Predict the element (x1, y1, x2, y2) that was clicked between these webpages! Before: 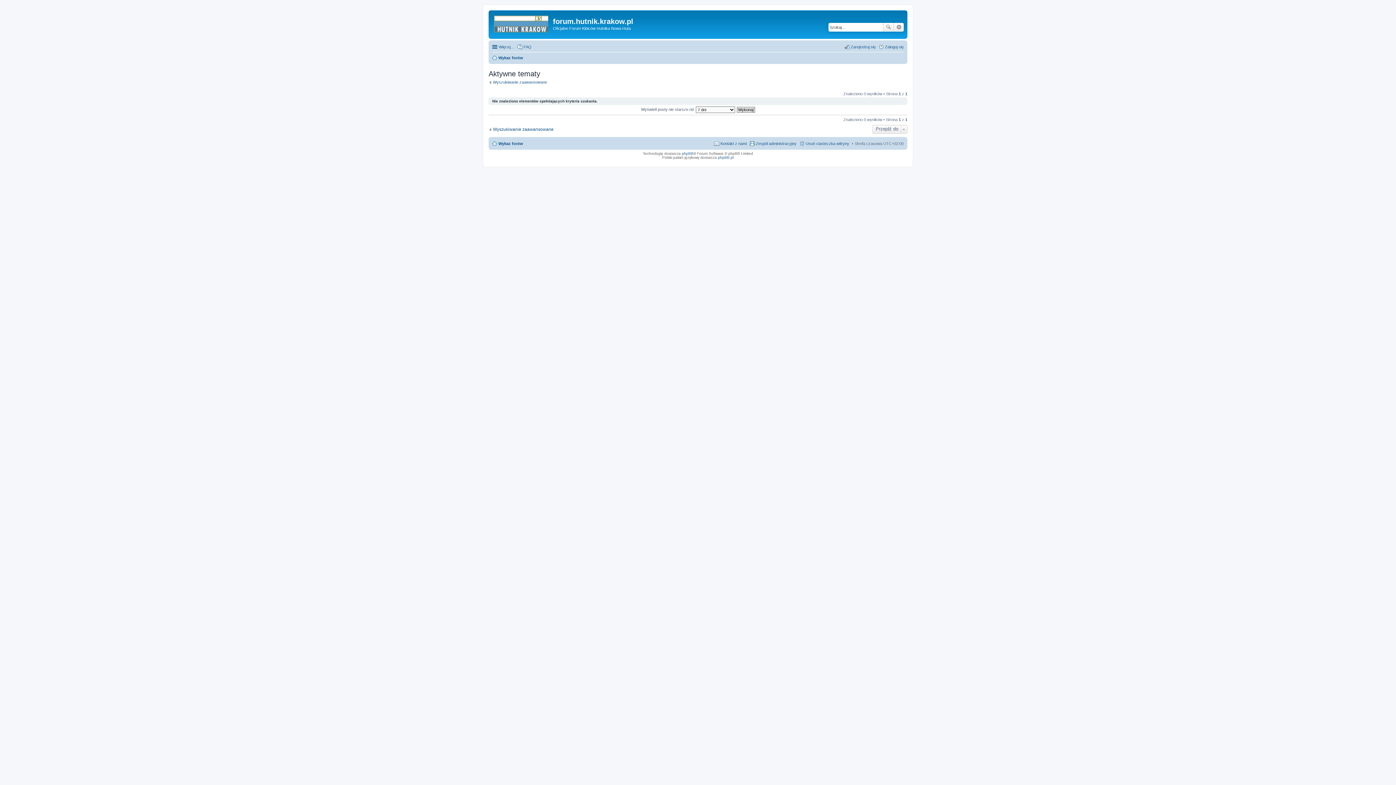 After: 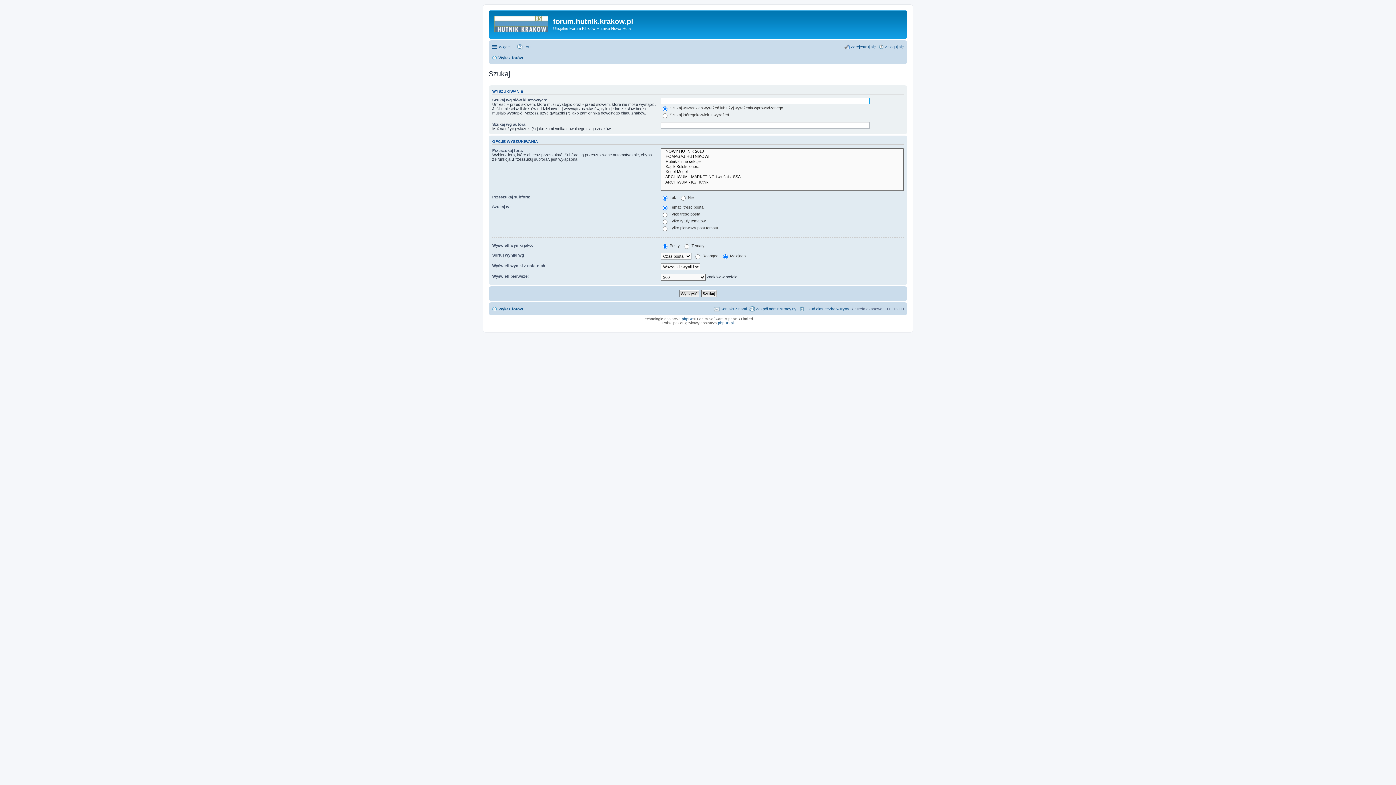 Action: bbox: (883, 22, 894, 31) label: Szukaj